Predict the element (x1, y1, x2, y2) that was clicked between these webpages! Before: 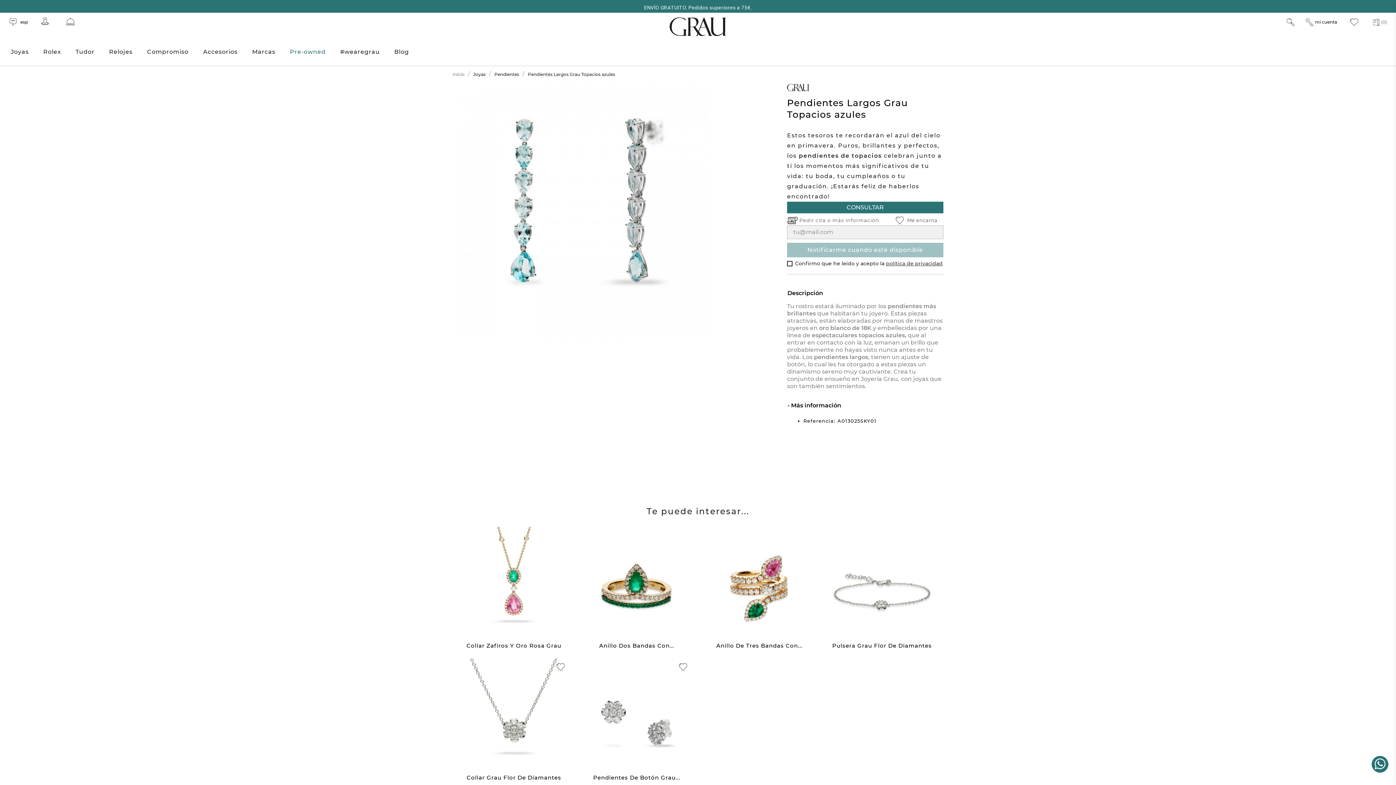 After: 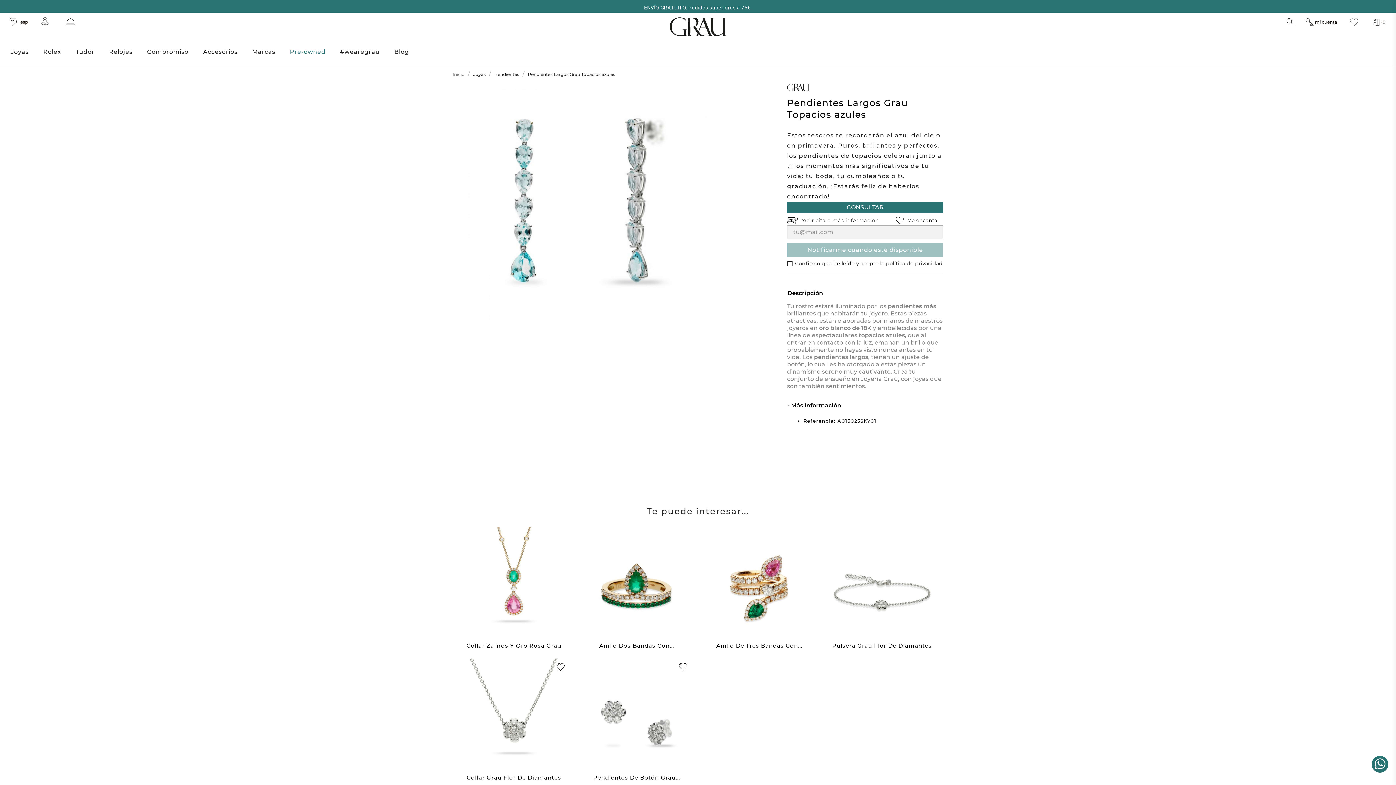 Action: bbox: (787, 289, 823, 297) label: Descripción